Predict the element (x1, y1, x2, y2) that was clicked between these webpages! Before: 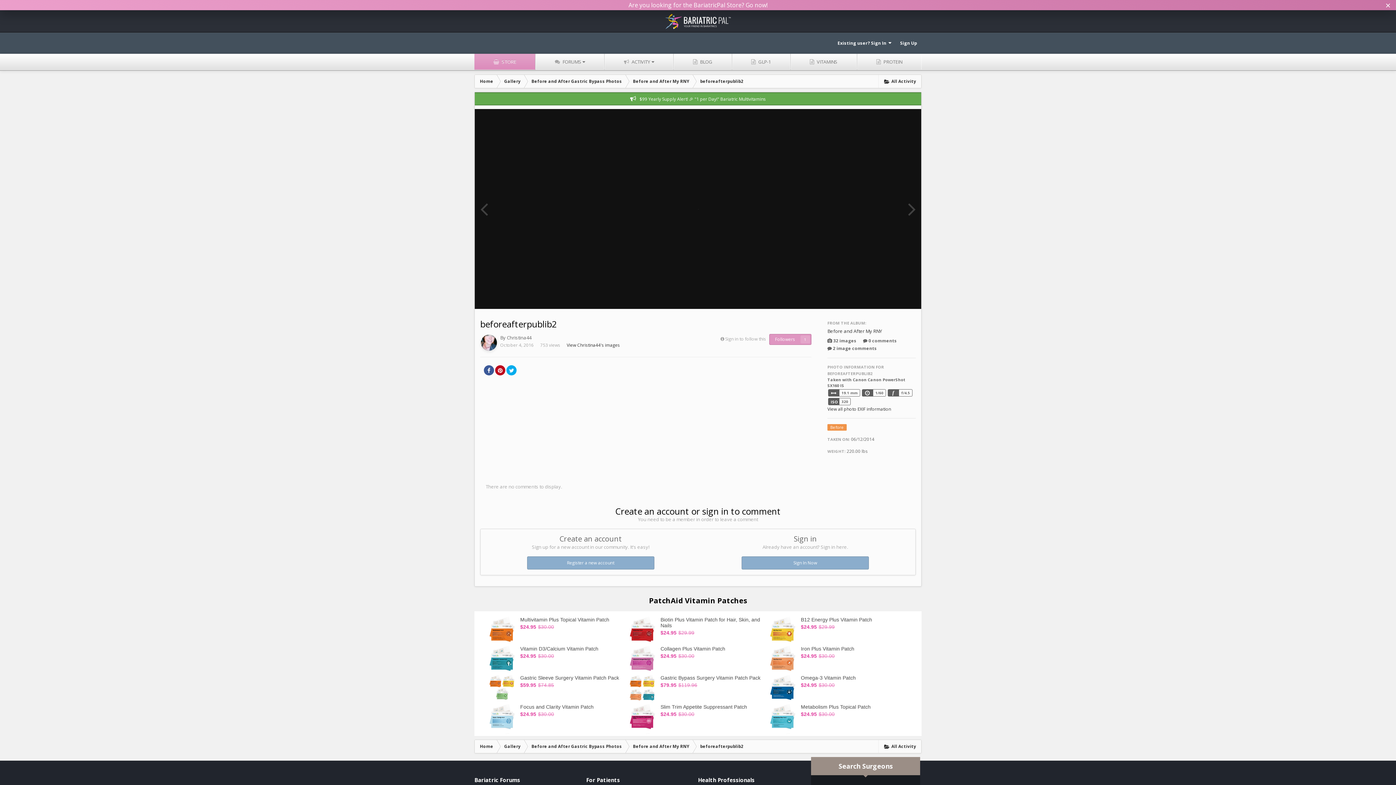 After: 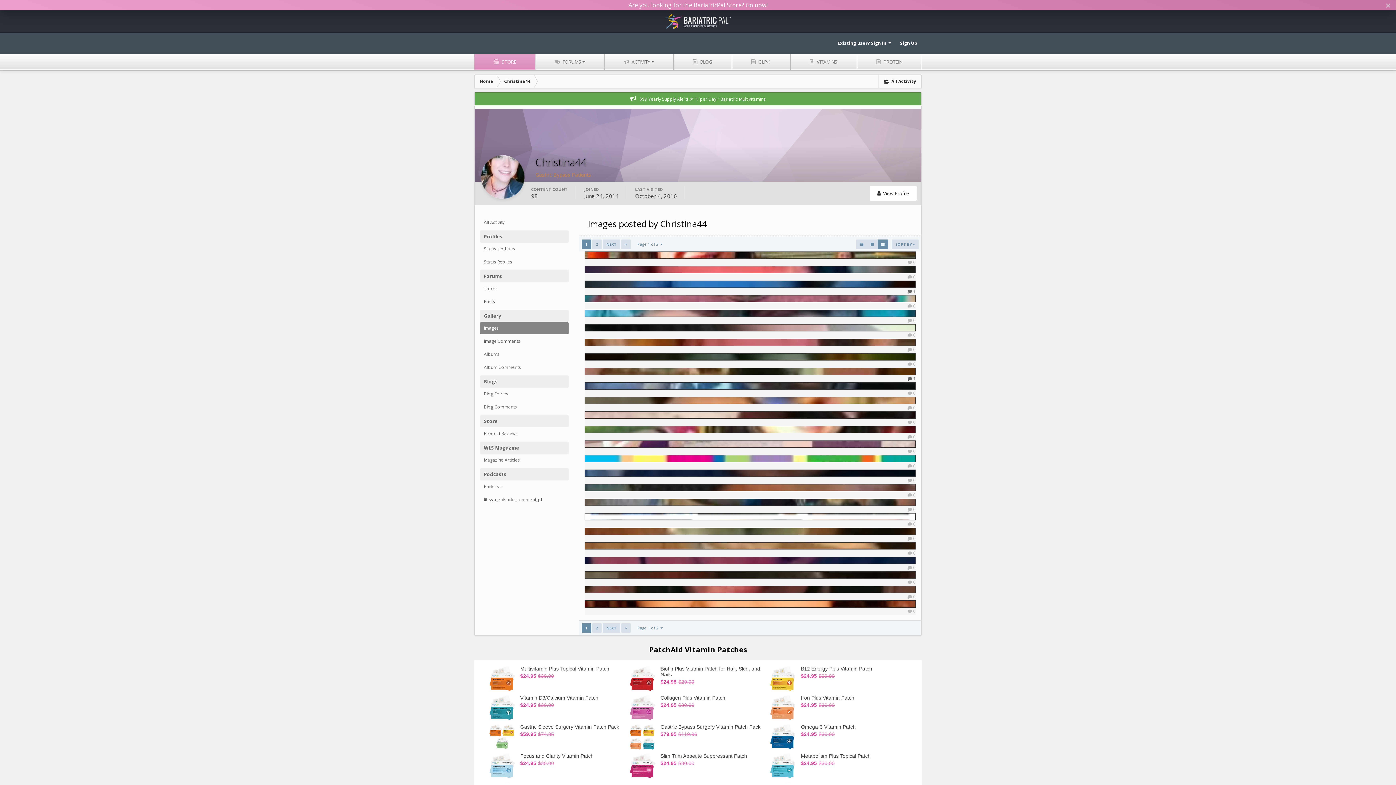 Action: bbox: (566, 342, 620, 348) label: View Christina44's images